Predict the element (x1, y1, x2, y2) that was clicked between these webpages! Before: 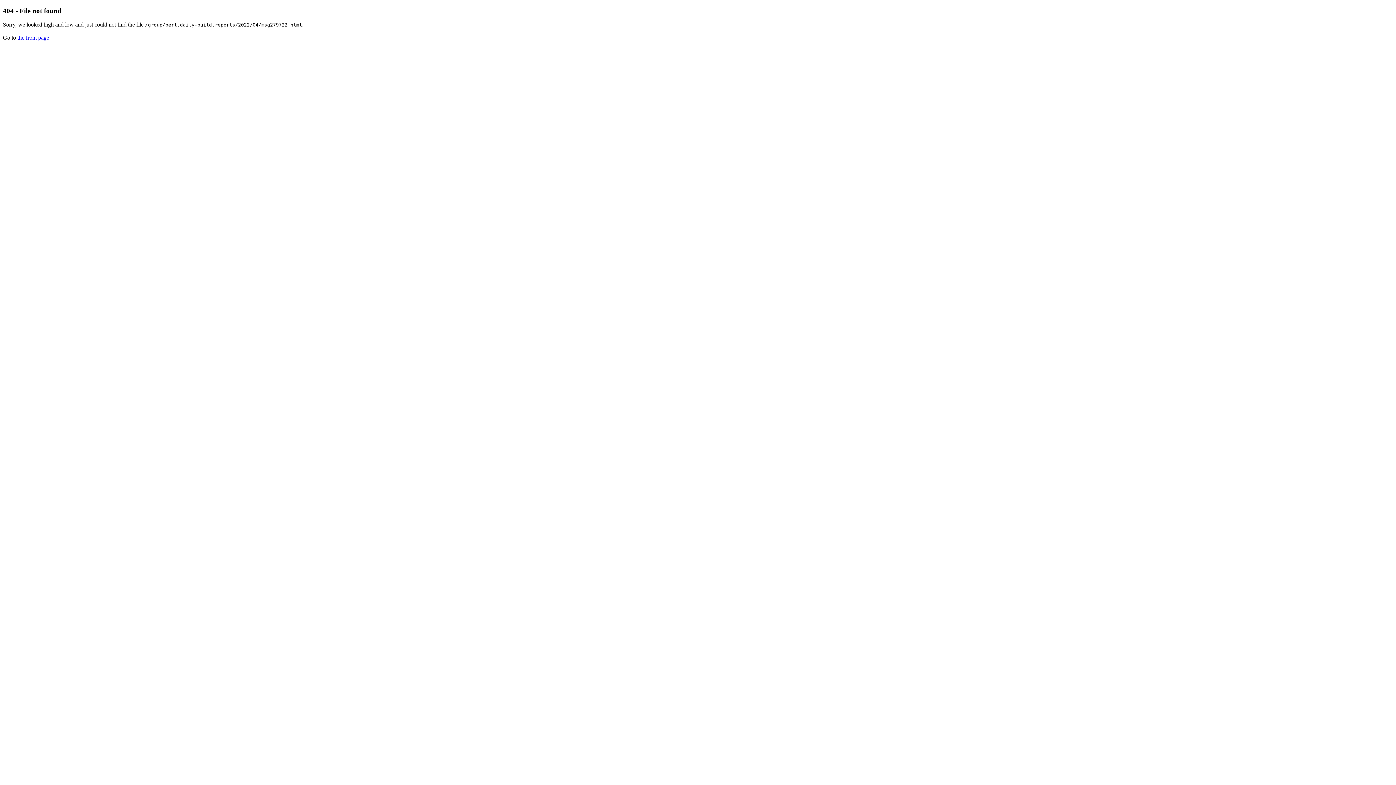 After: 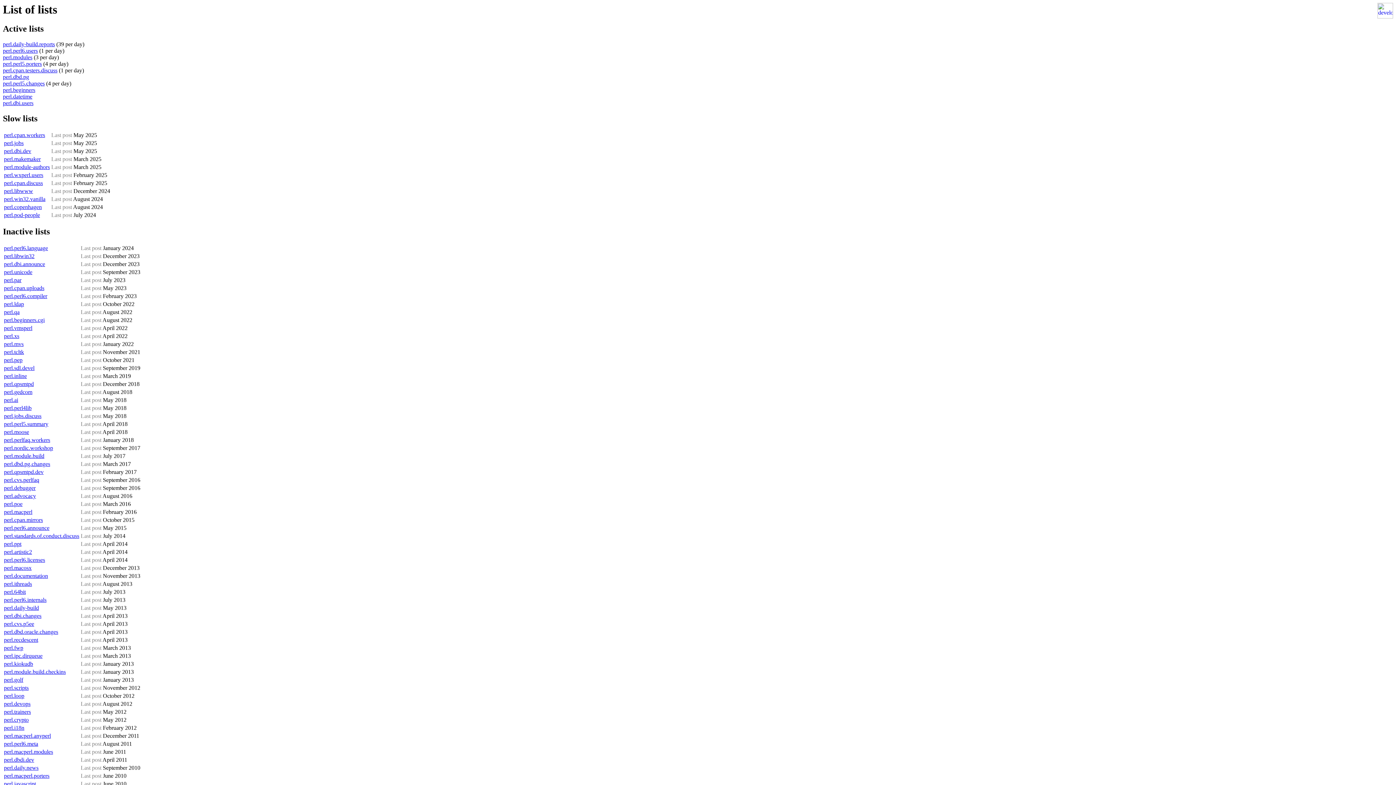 Action: bbox: (17, 34, 49, 40) label: the front page